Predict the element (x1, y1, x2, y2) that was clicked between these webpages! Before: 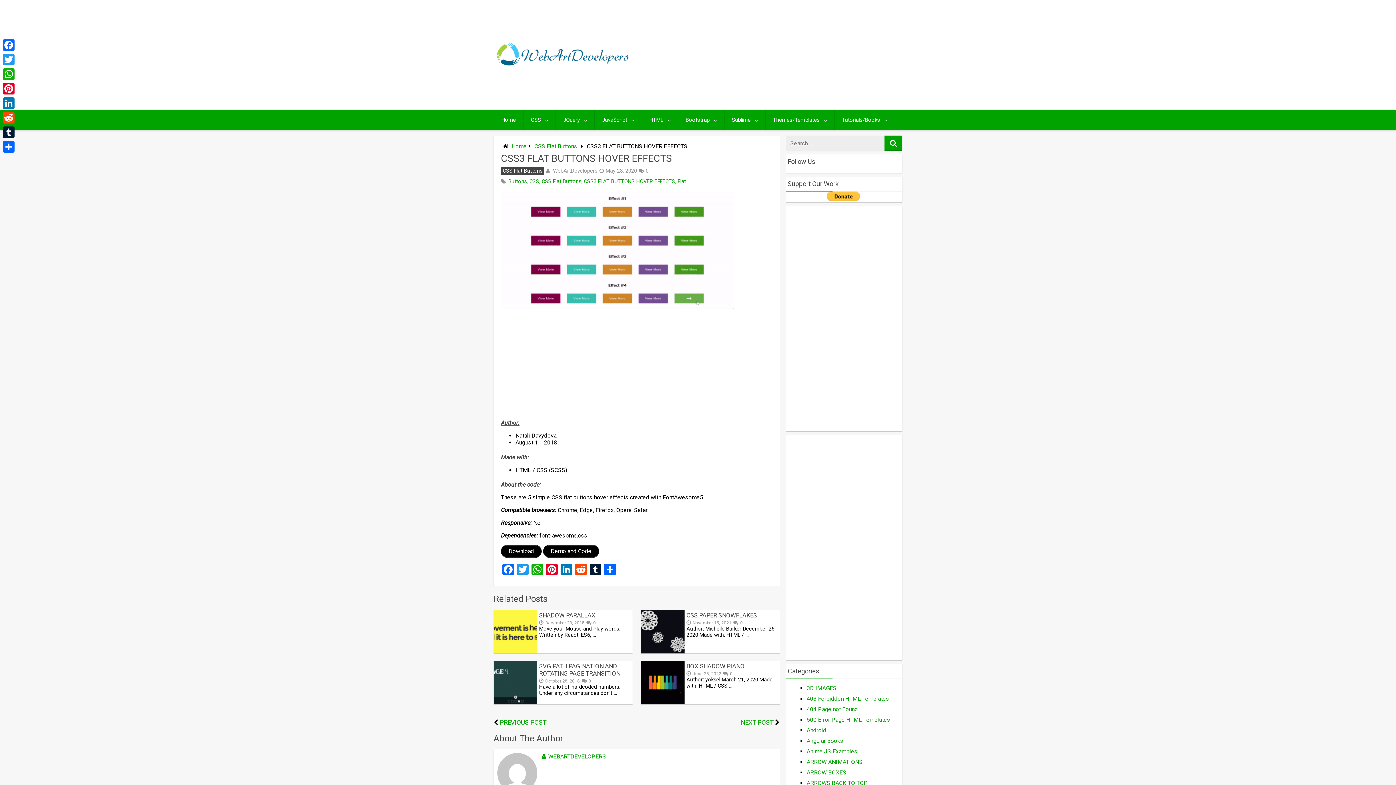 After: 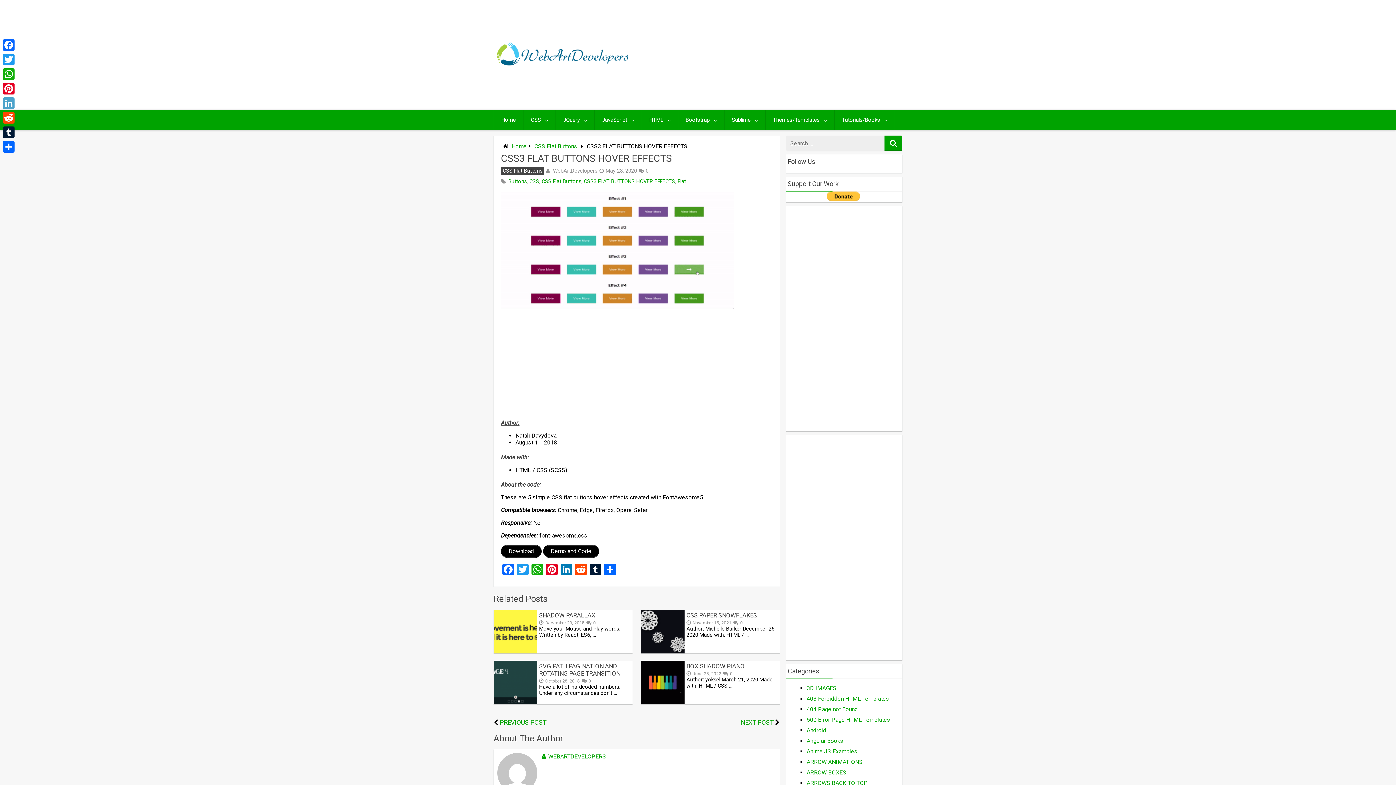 Action: bbox: (1, 96, 16, 110) label: LinkedIn